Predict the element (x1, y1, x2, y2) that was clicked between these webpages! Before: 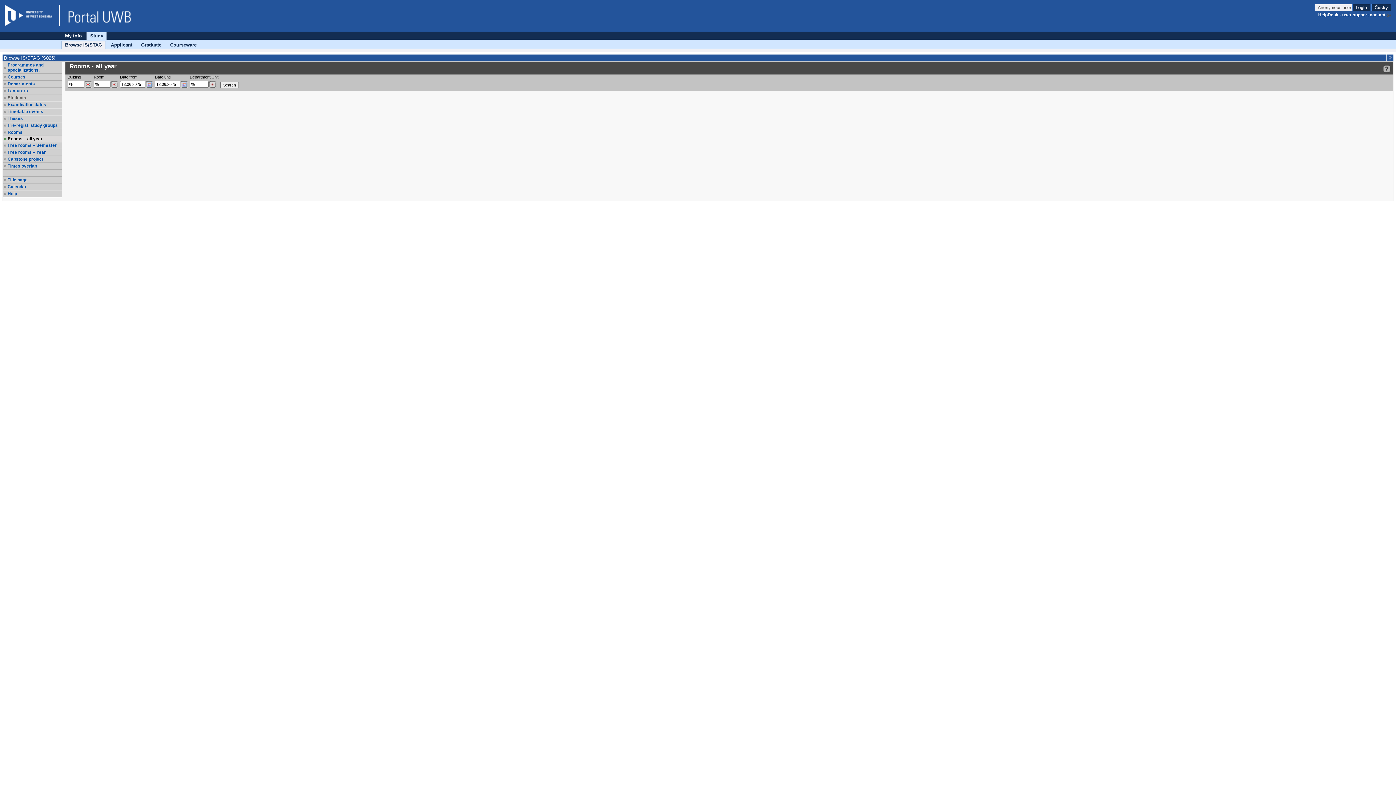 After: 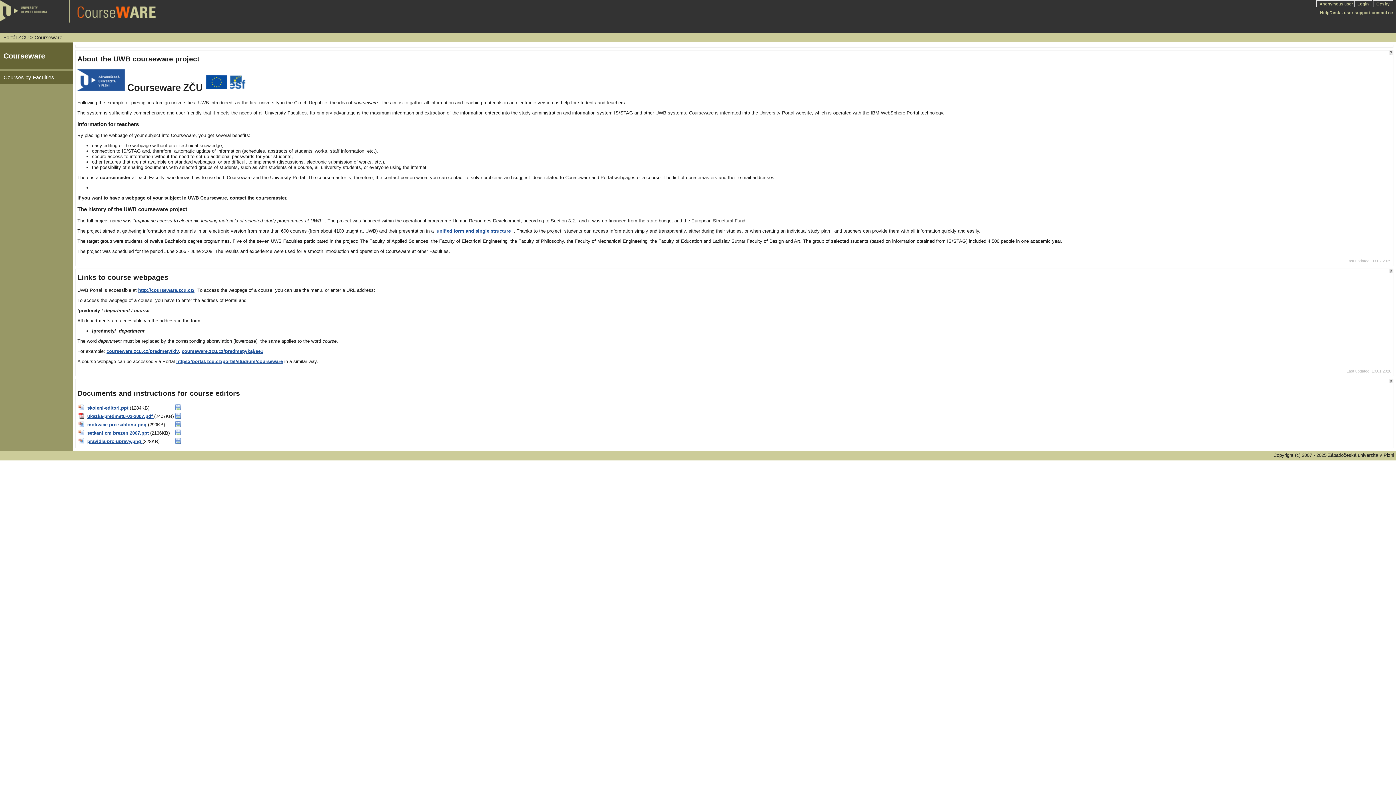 Action: bbox: (59, 4, 132, 26) label: Portal title page ZČU